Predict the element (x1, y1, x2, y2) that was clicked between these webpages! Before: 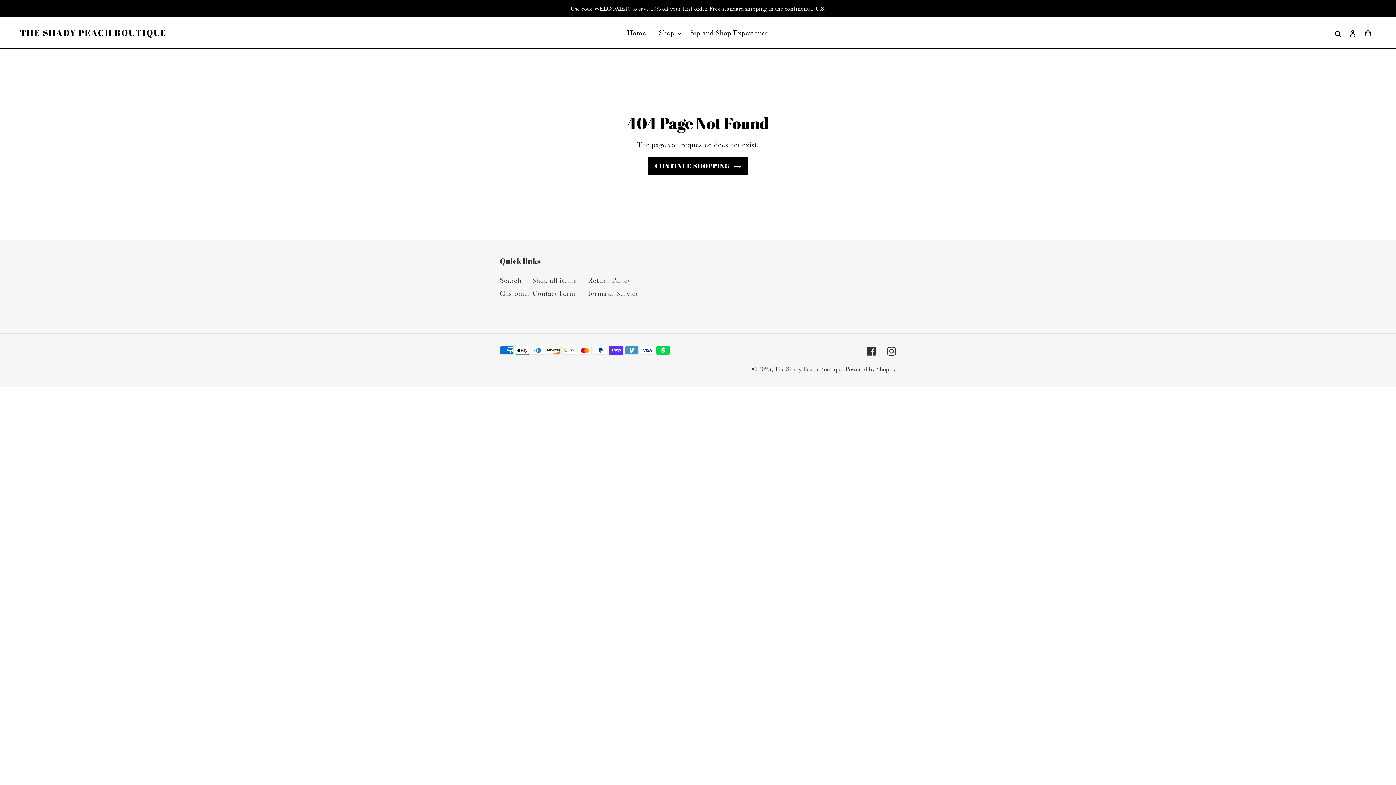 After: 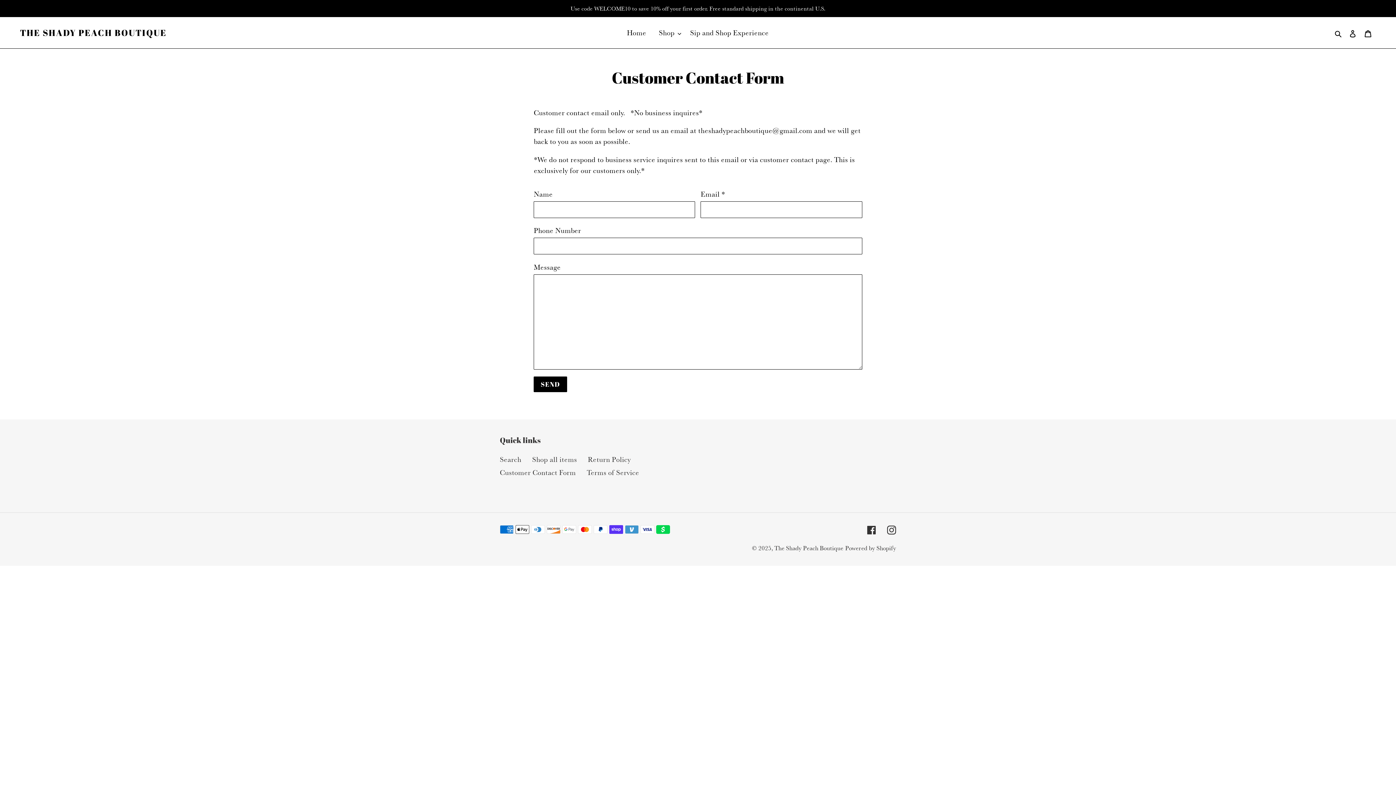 Action: bbox: (500, 289, 576, 297) label: Customer Contact Form